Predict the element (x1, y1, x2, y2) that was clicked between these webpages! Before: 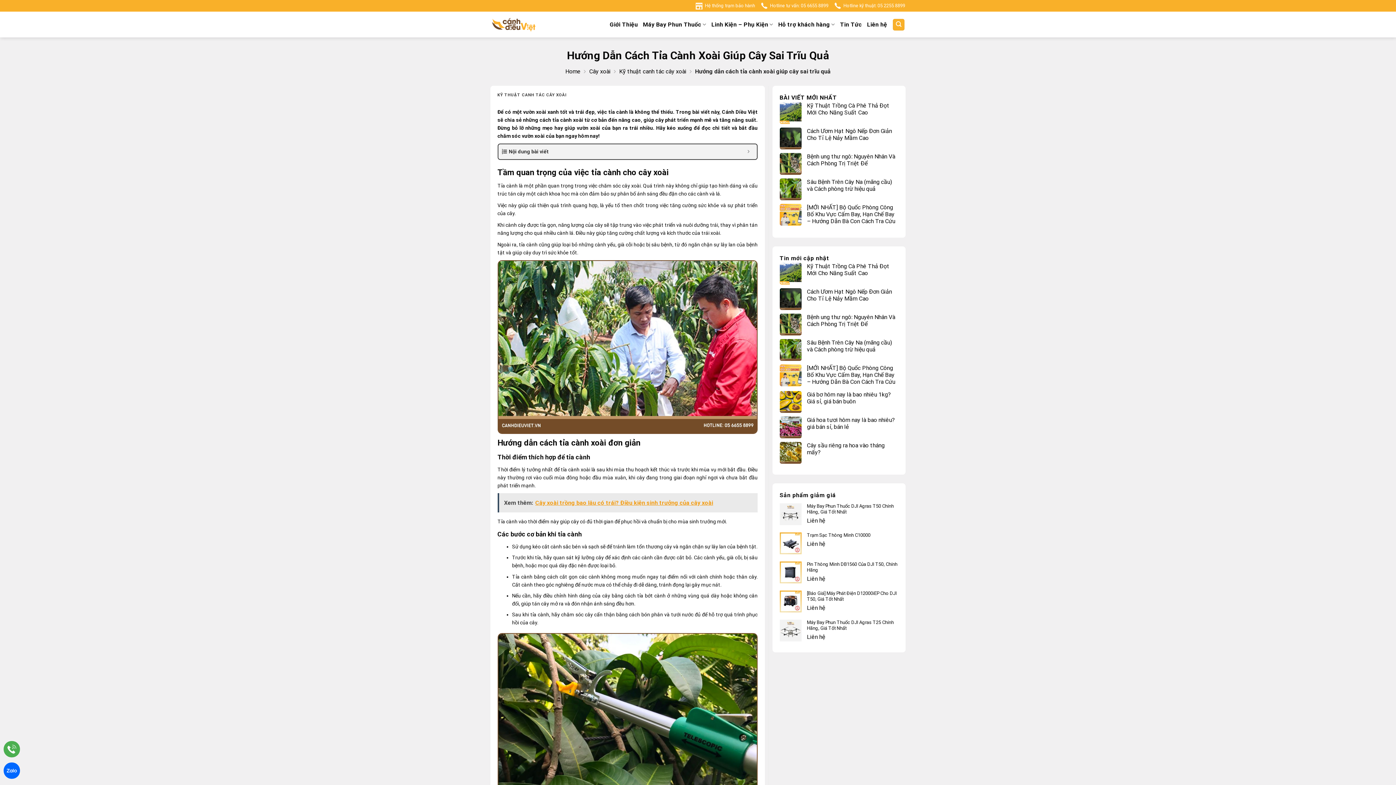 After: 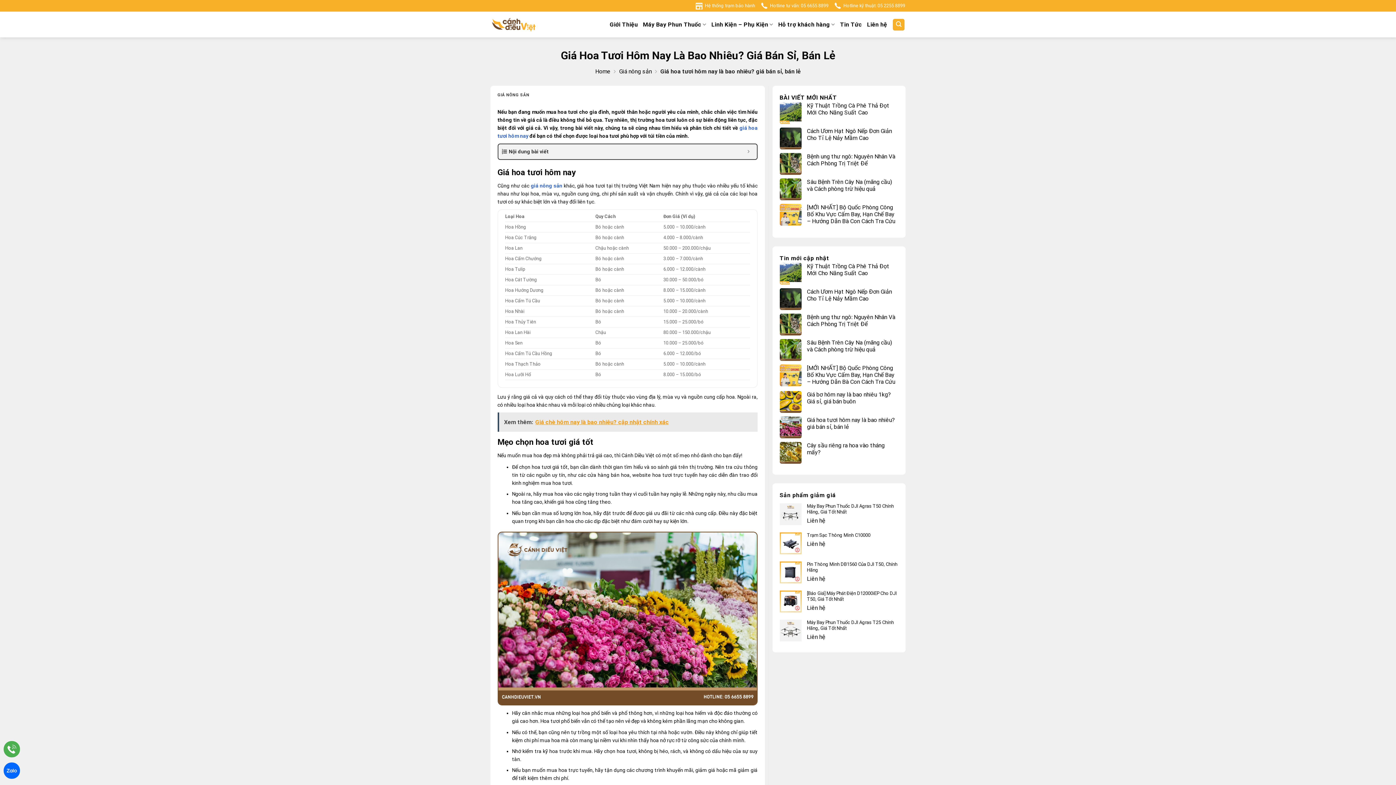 Action: bbox: (807, 416, 898, 430) label: Giá hoa tươi hôm nay là bao nhiêu? giá bán sỉ, bán lẻ